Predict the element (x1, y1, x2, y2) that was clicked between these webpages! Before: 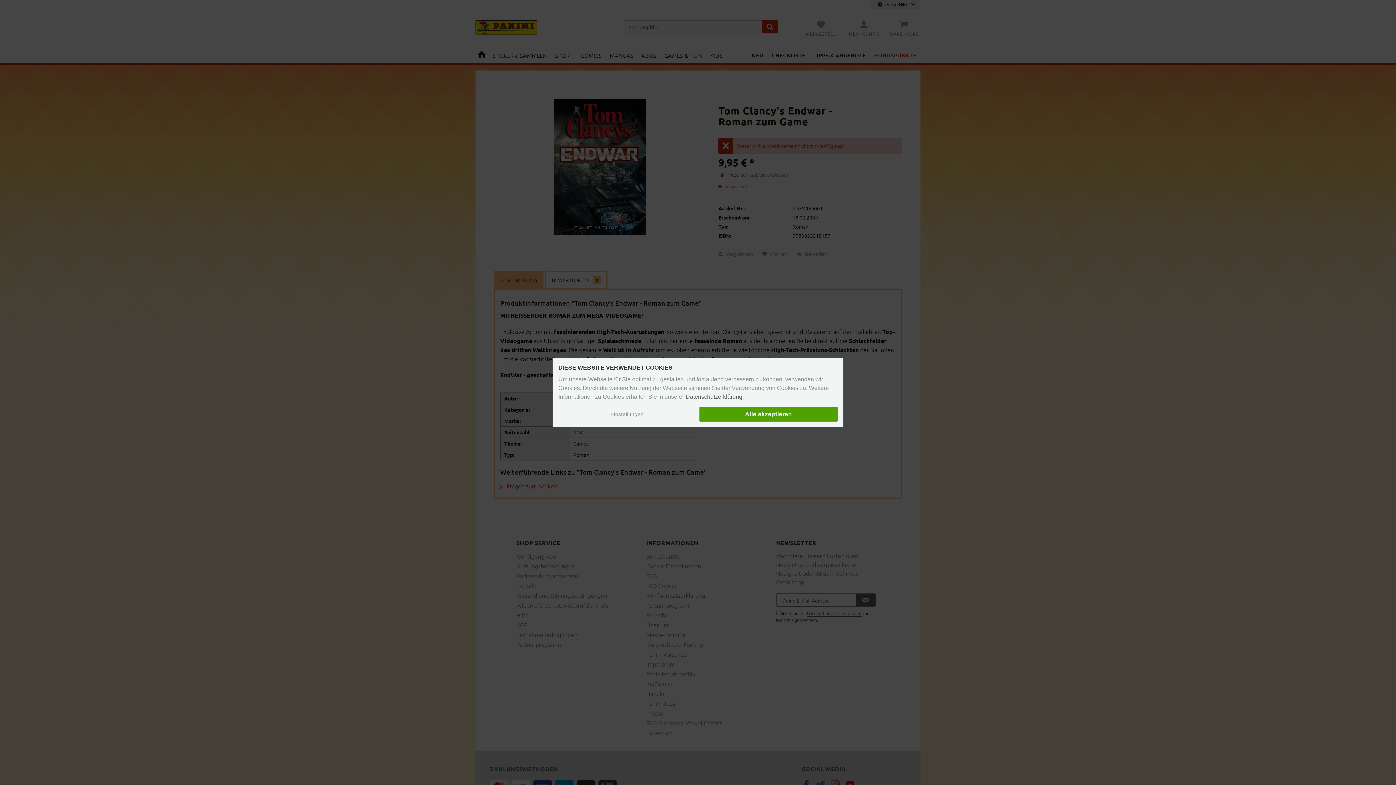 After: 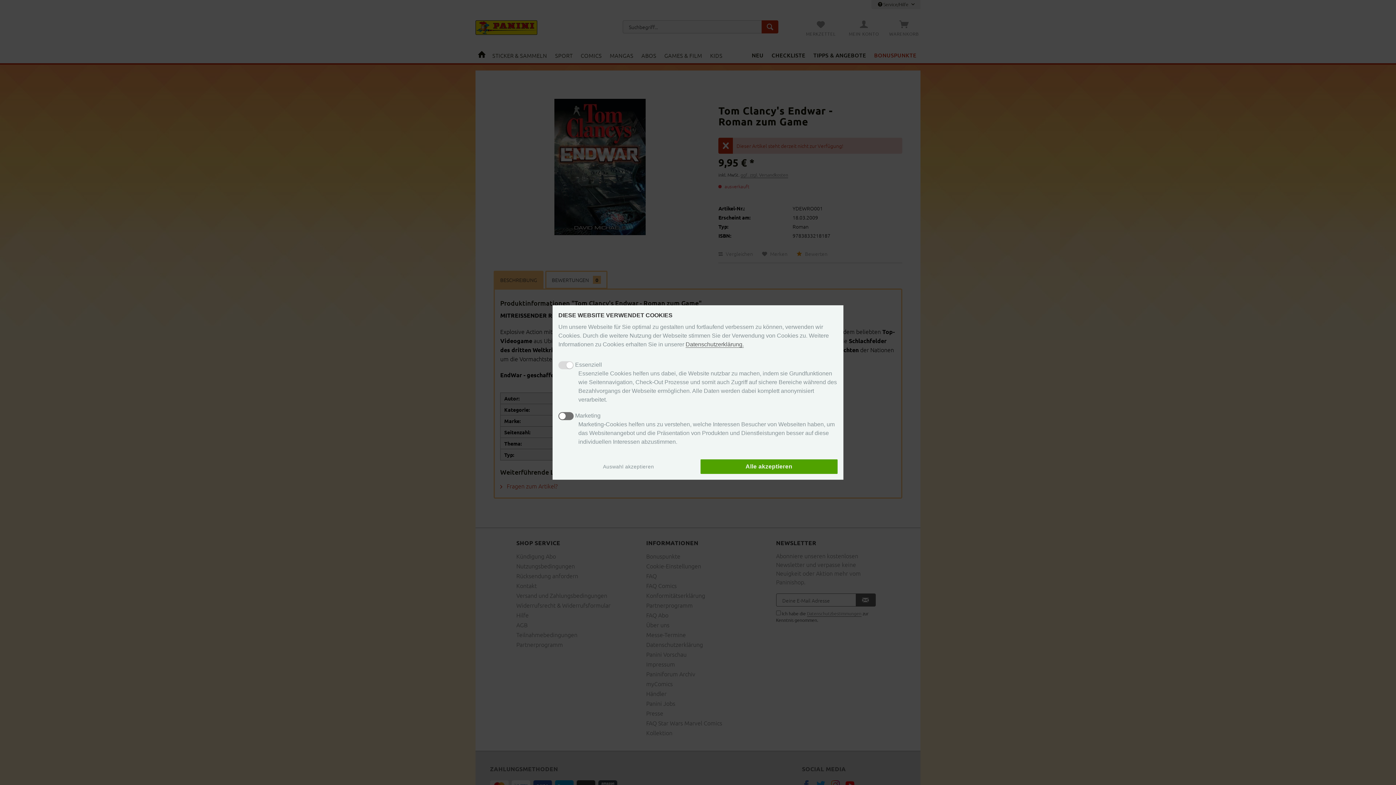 Action: bbox: (558, 408, 696, 420) label: Einstellungen